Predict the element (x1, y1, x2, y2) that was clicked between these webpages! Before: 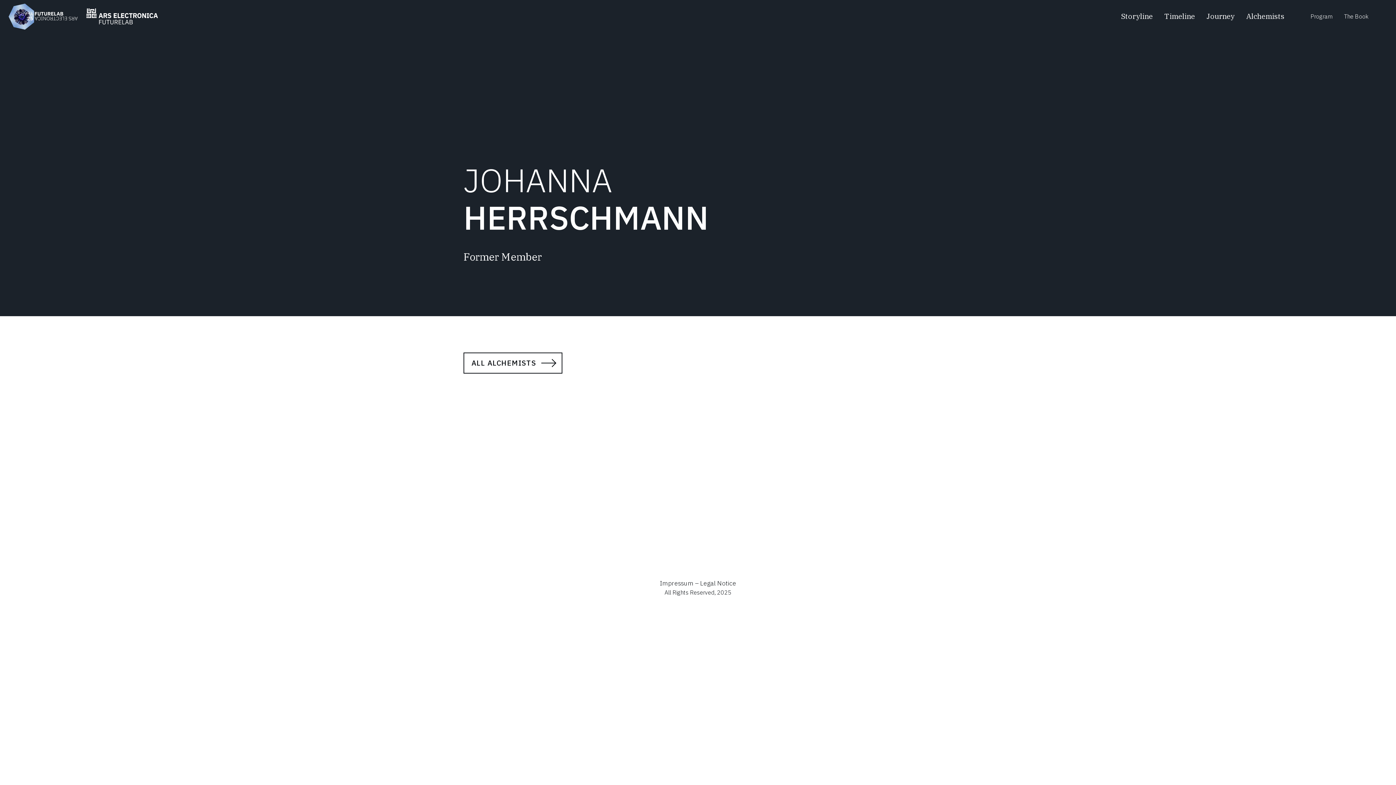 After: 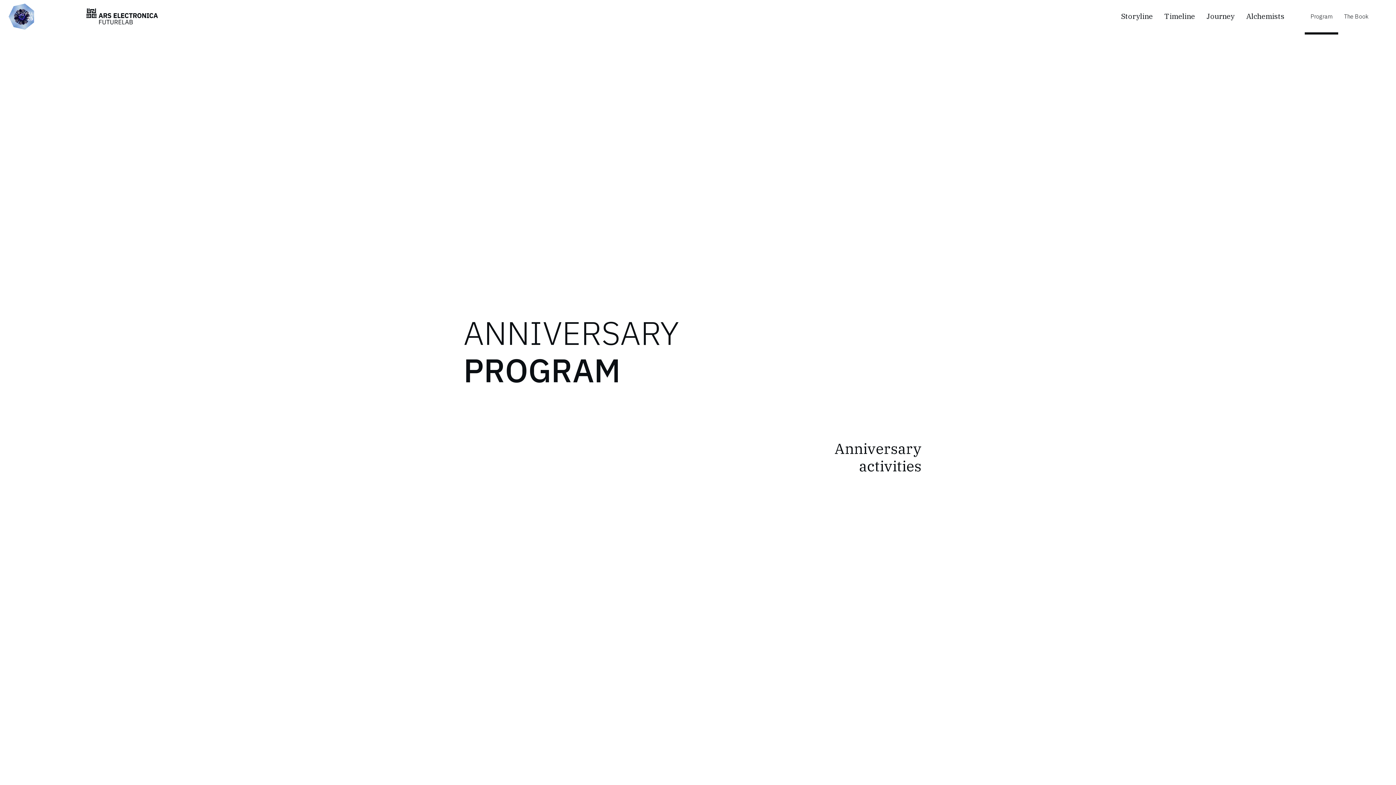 Action: label: Program bbox: (1305, 8, 1338, 24)